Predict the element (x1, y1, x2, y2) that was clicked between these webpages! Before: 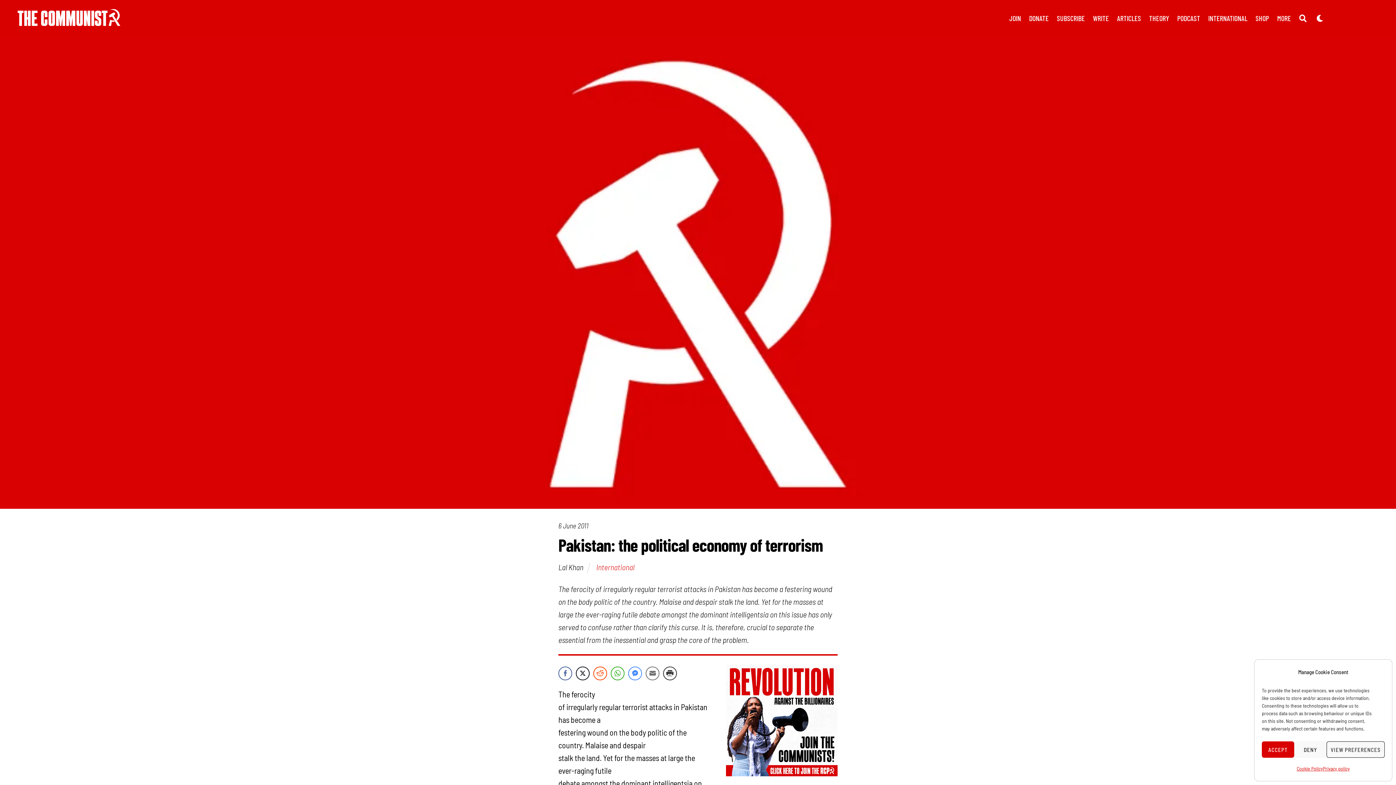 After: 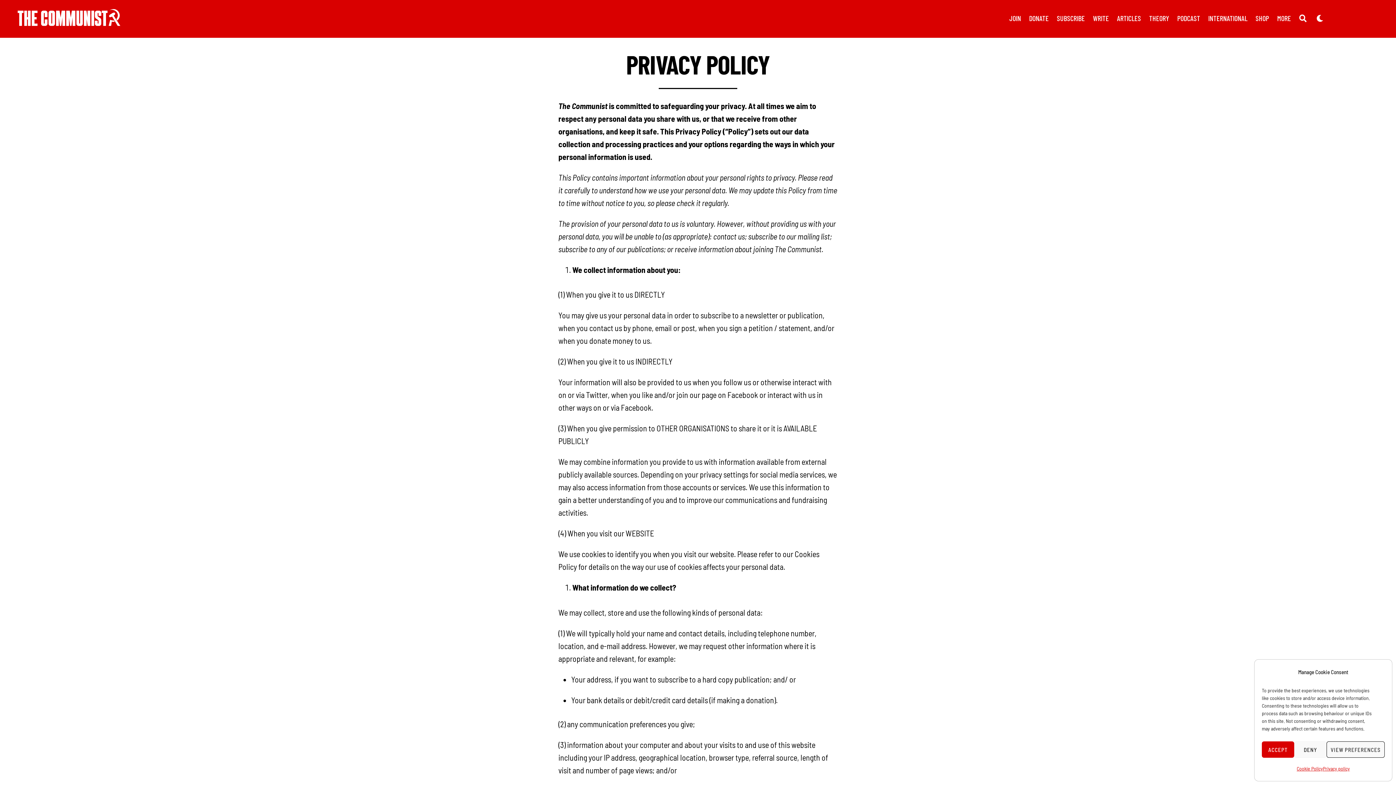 Action: label: Privacy policy bbox: (1323, 761, 1350, 776)